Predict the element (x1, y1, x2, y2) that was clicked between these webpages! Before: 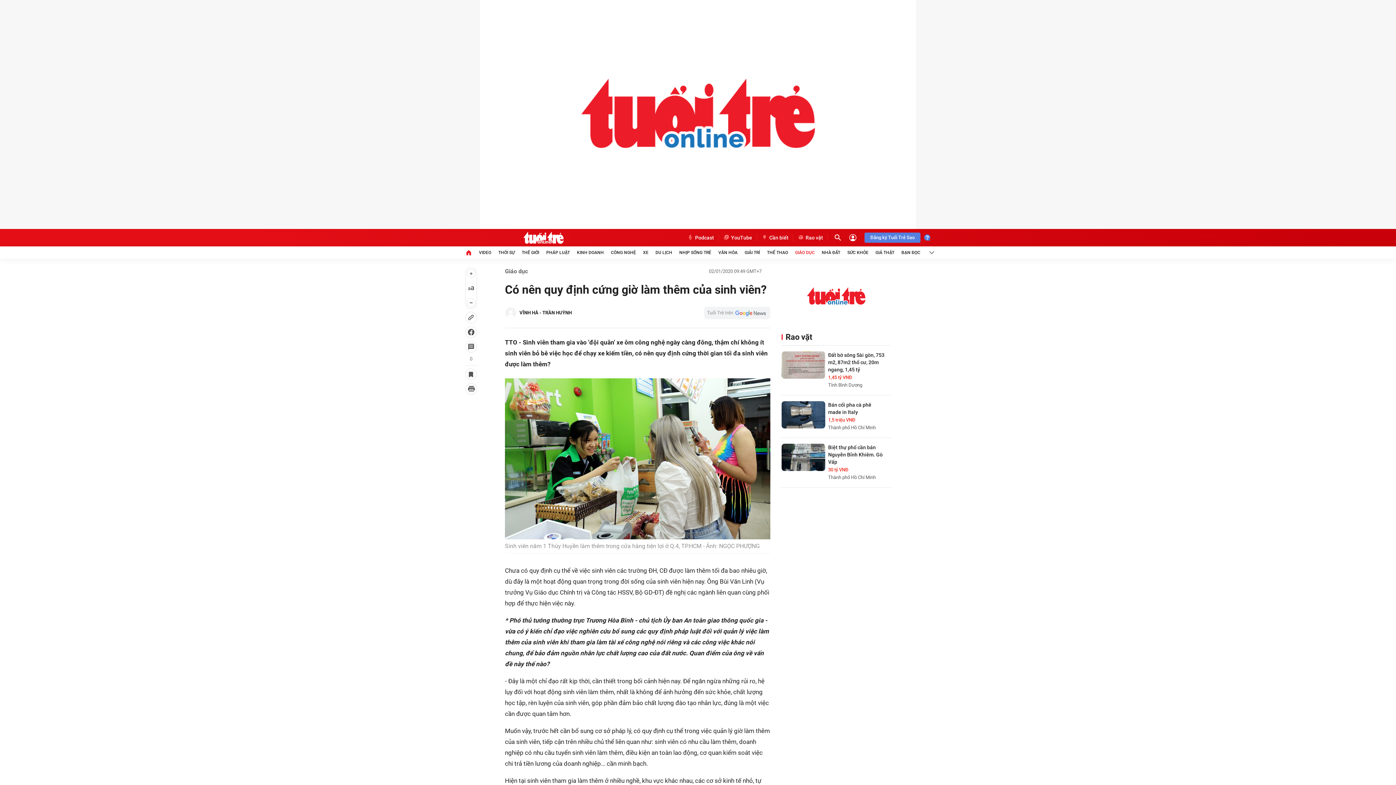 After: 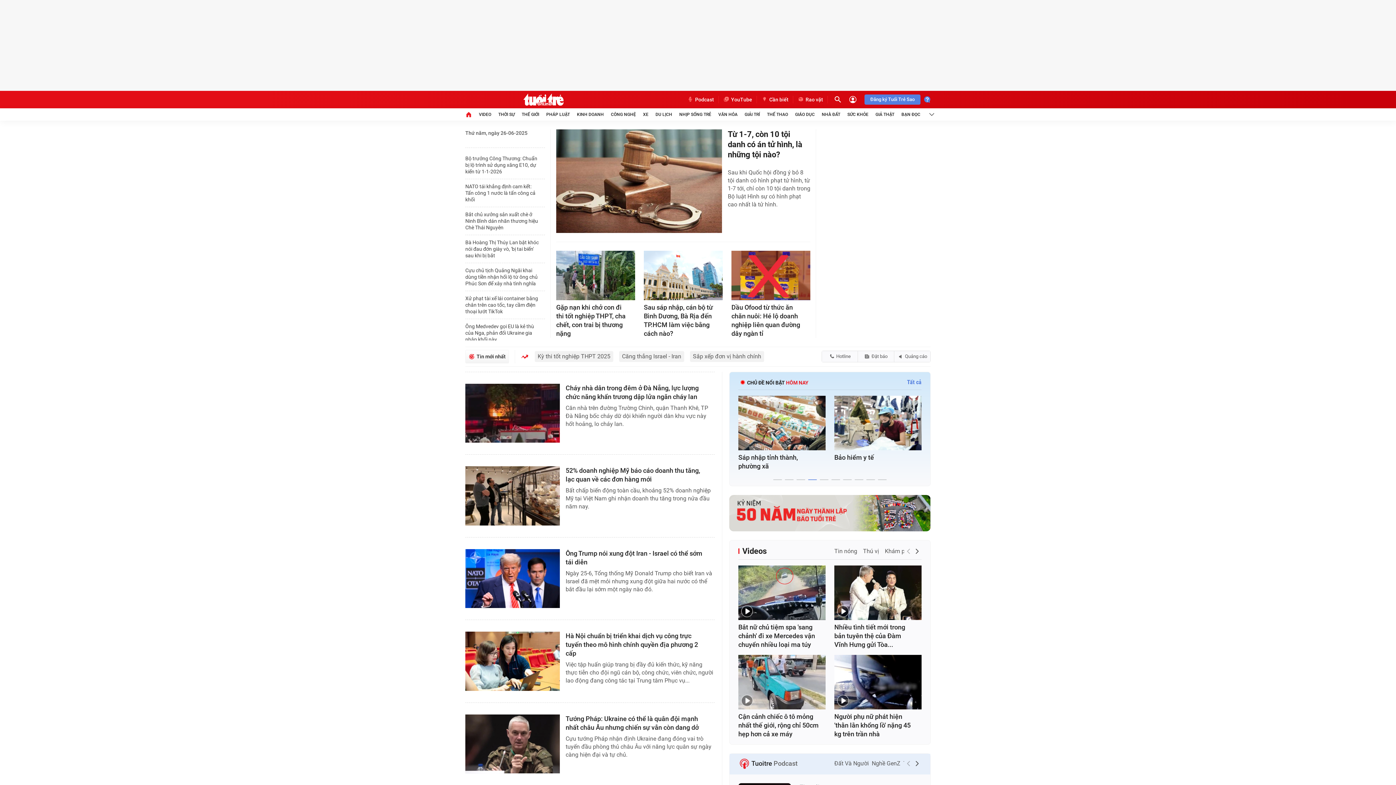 Action: bbox: (465, 246, 472, 258)